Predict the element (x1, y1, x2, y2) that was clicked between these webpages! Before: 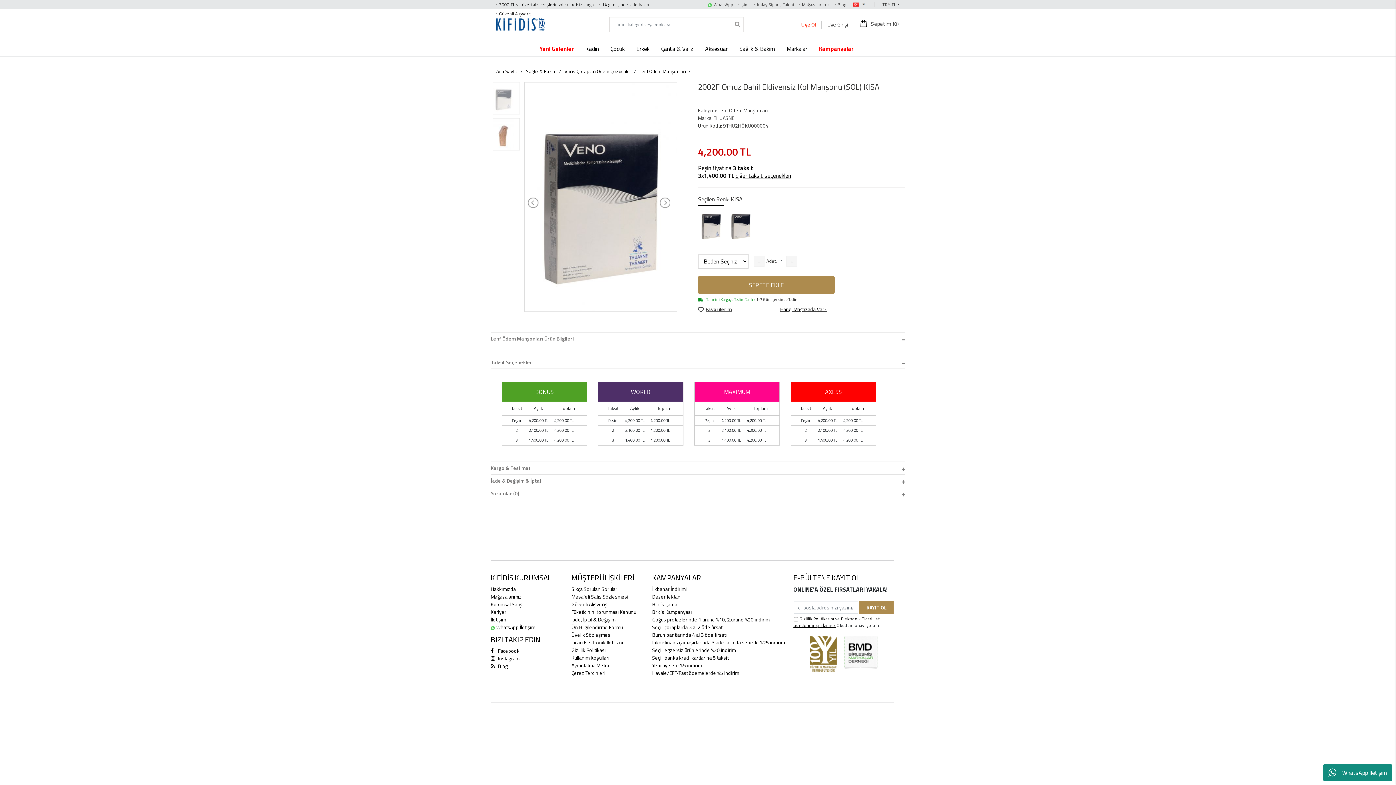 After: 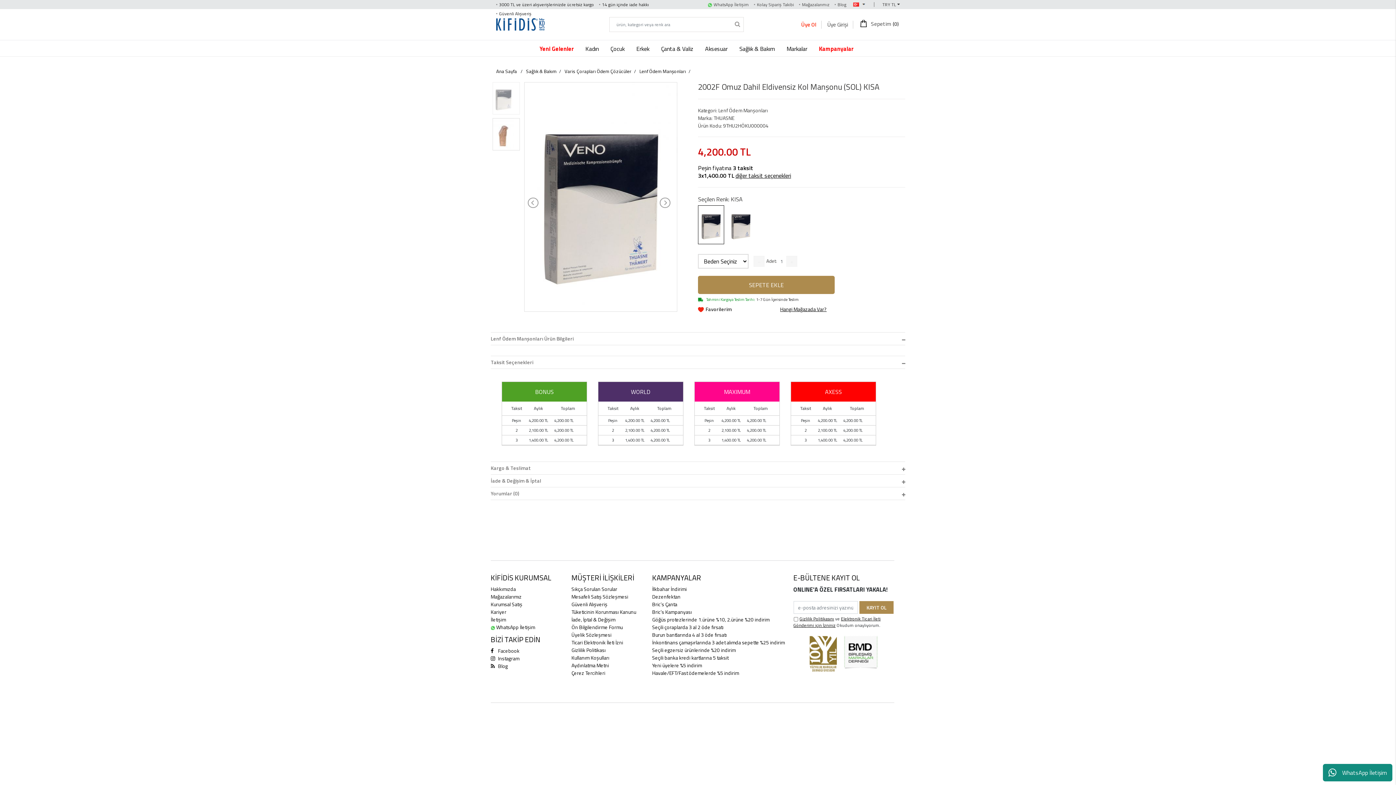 Action: label: Favorilerim bbox: (698, 302, 732, 314)